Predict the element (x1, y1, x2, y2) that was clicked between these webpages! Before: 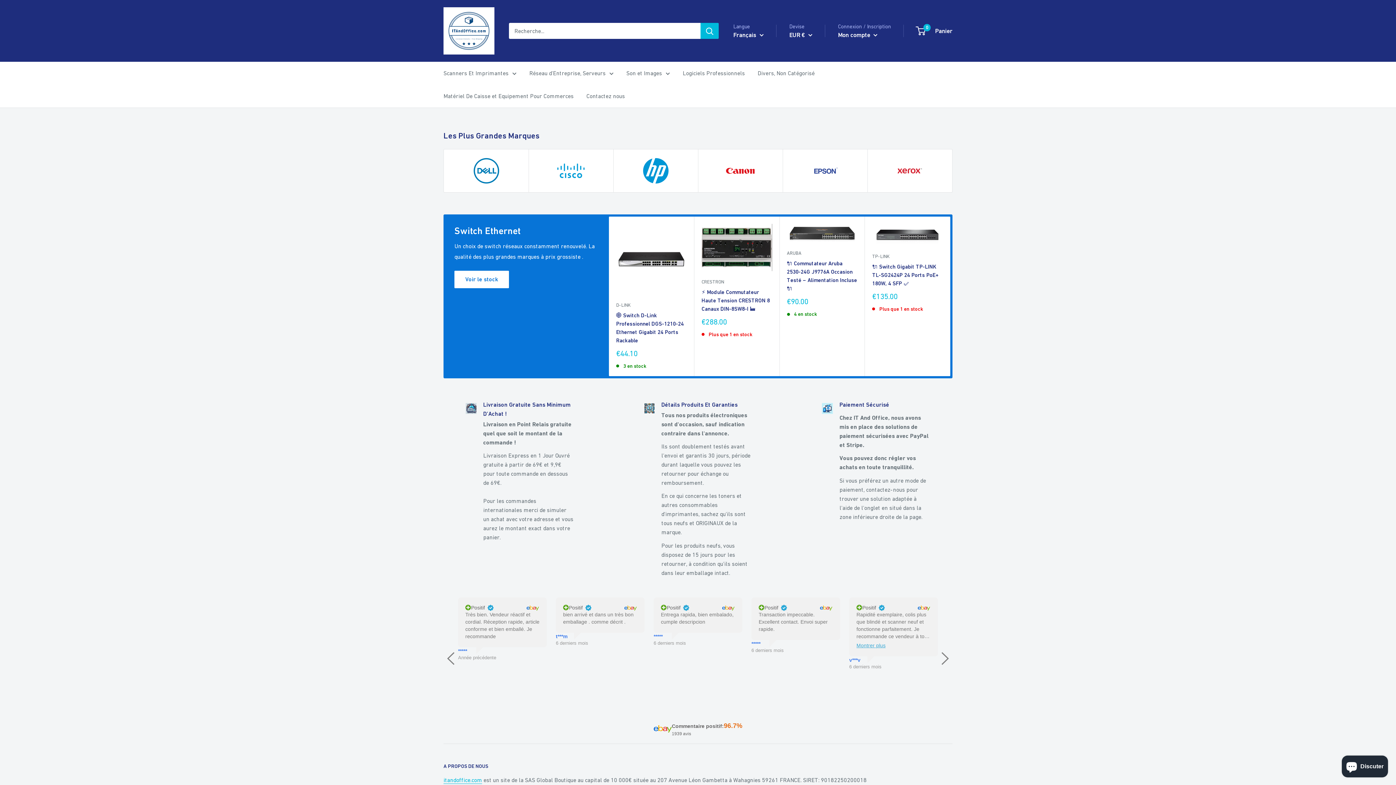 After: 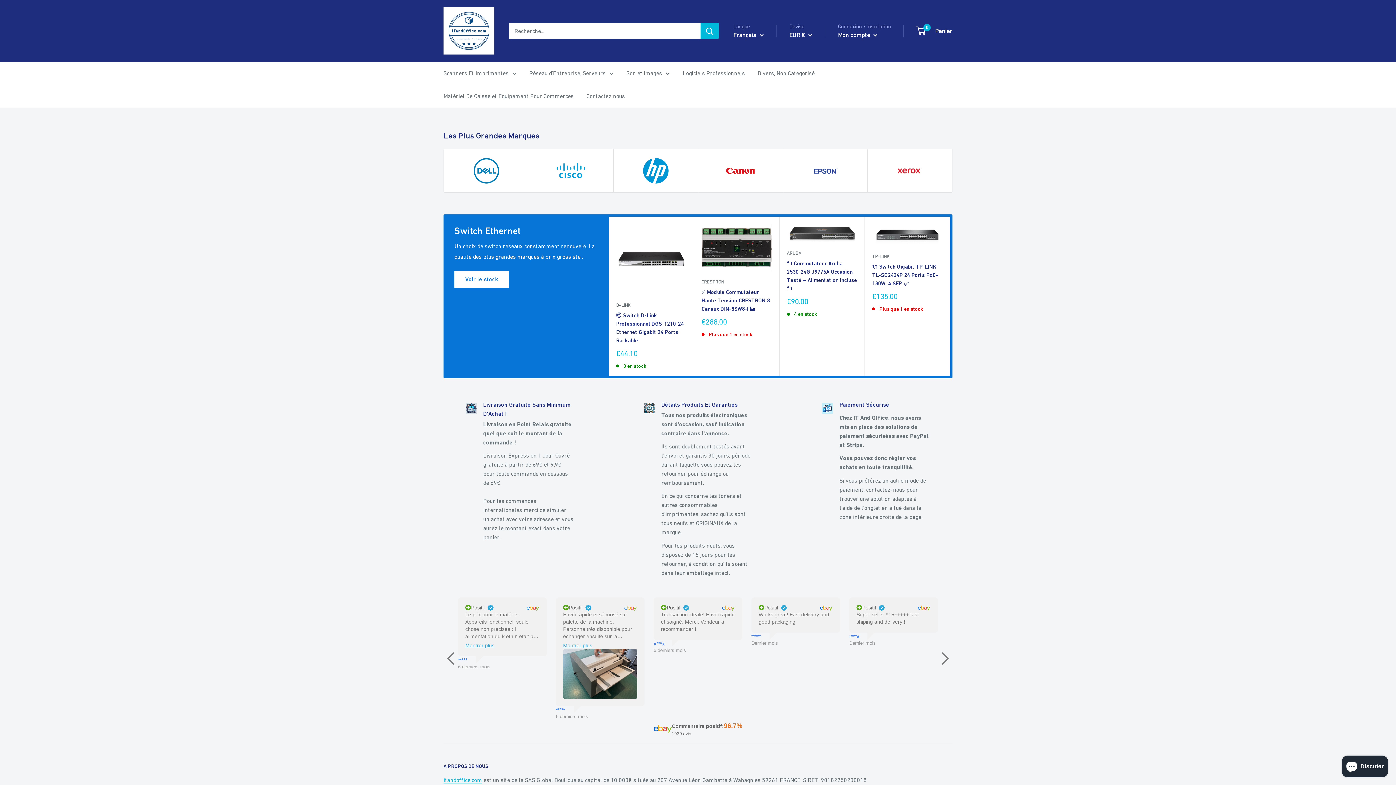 Action: bbox: (528, 149, 613, 192)